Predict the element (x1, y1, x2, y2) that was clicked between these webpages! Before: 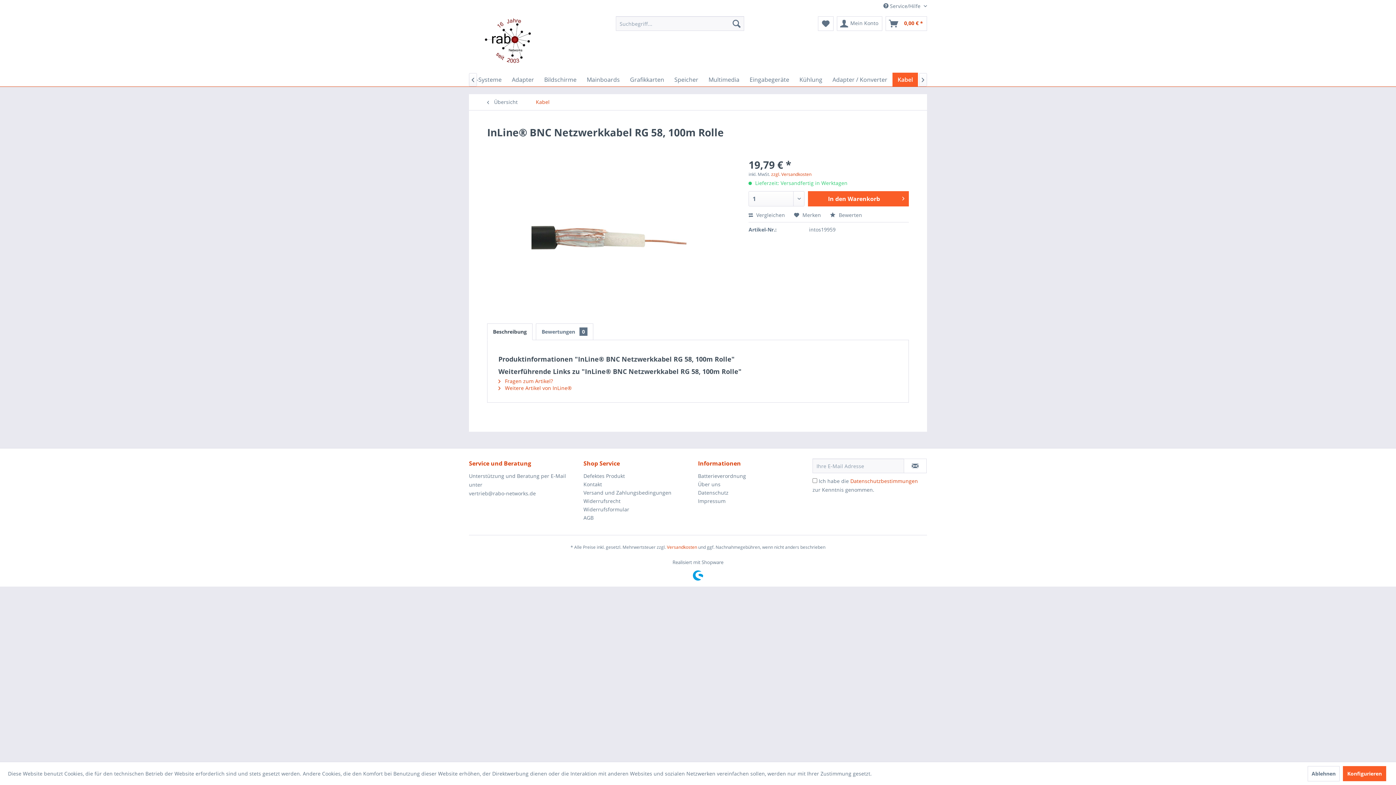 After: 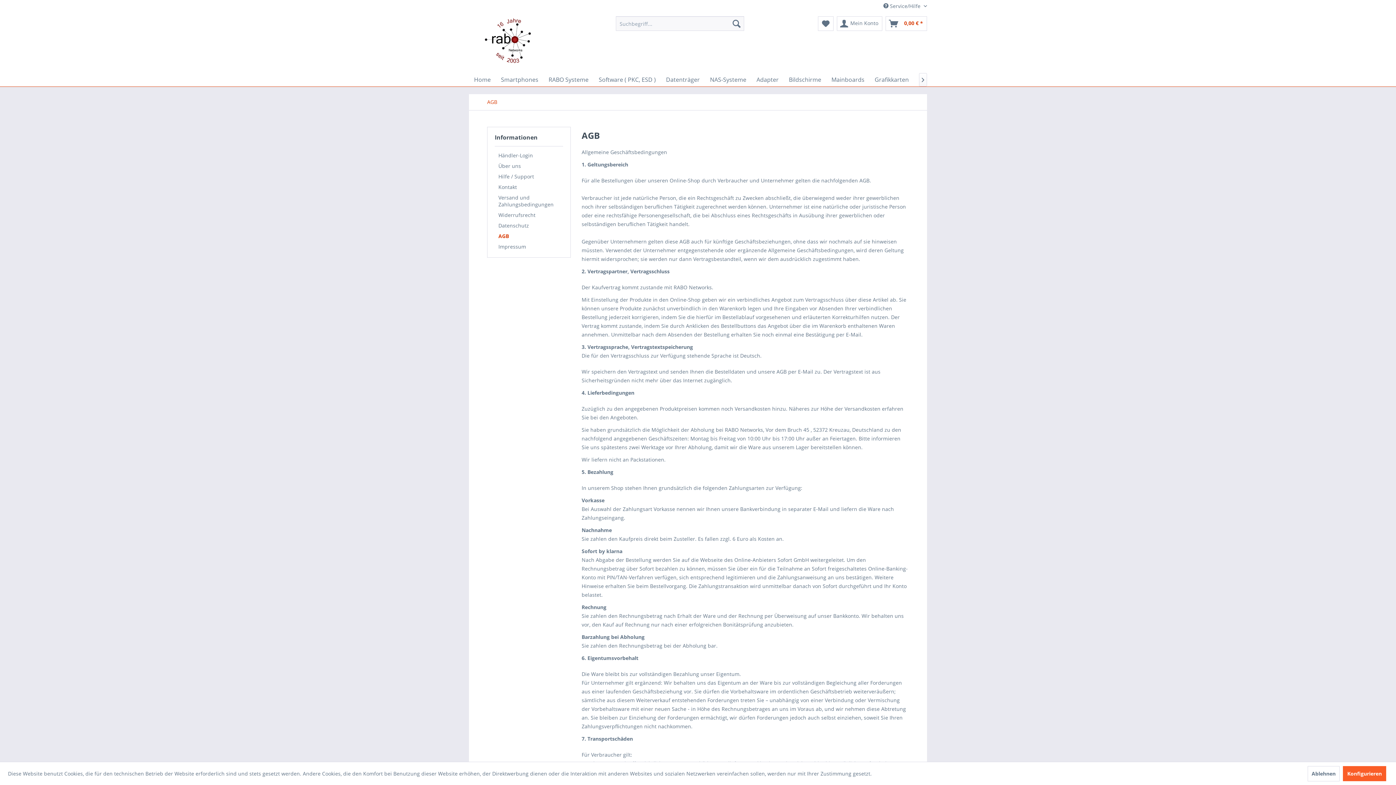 Action: label: AGB bbox: (583, 513, 694, 522)